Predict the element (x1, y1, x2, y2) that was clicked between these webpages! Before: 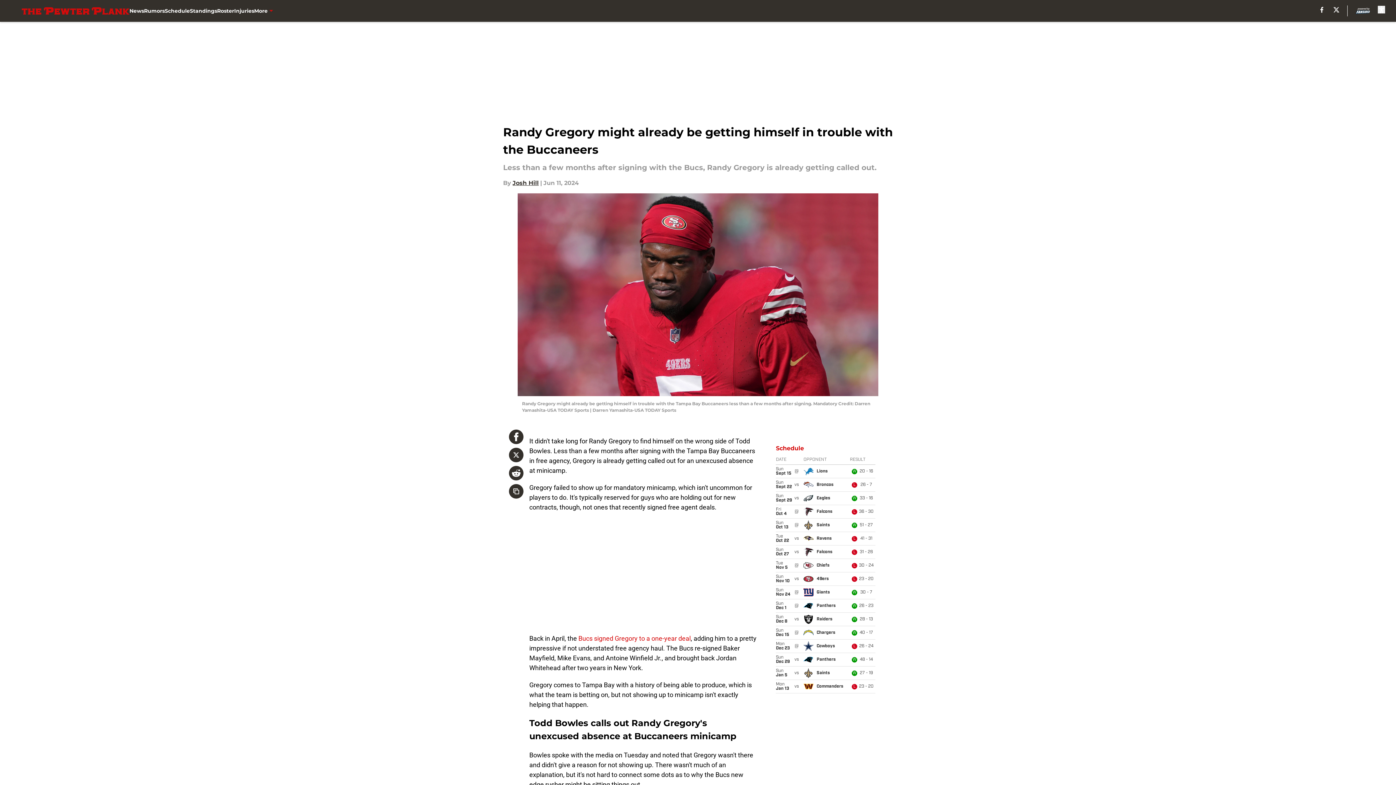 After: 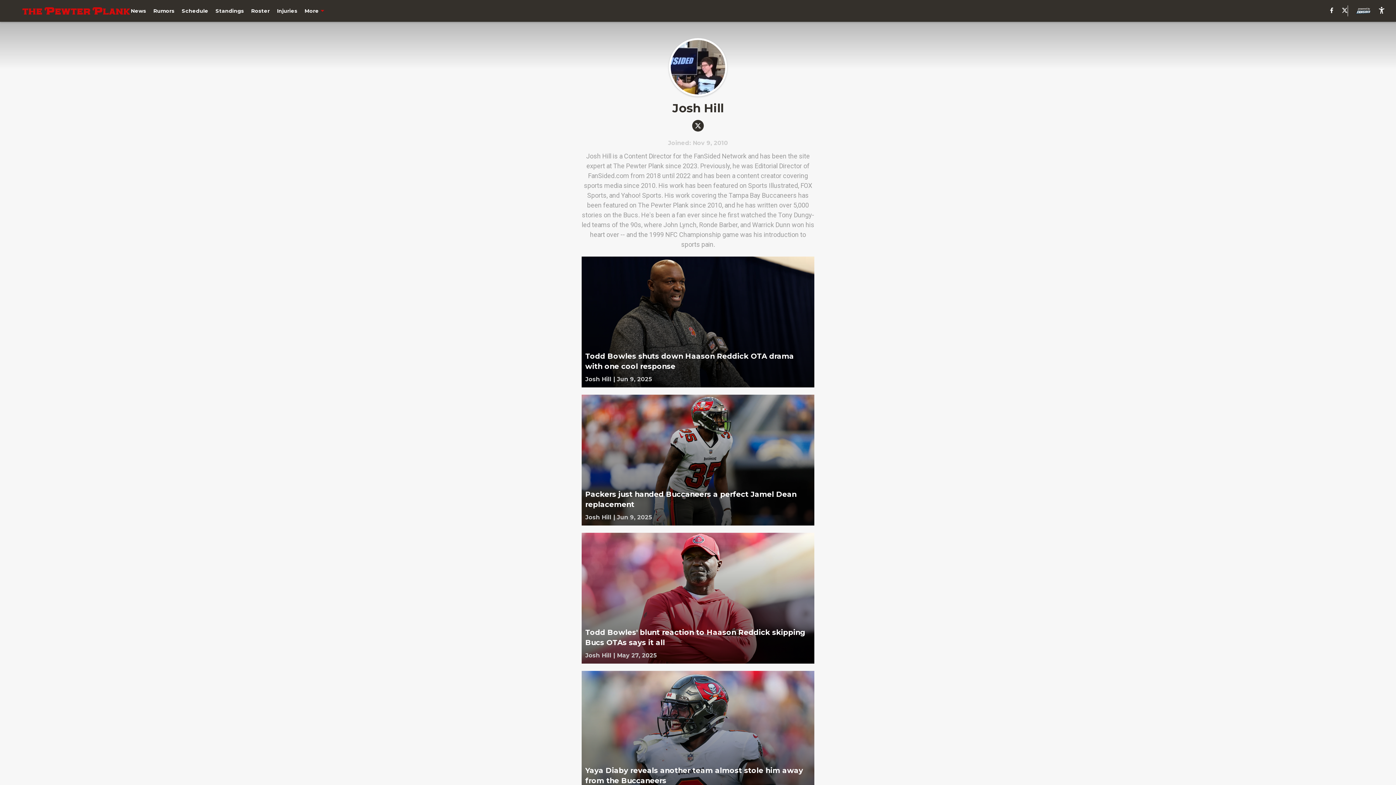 Action: bbox: (512, 178, 538, 187) label: Josh Hill